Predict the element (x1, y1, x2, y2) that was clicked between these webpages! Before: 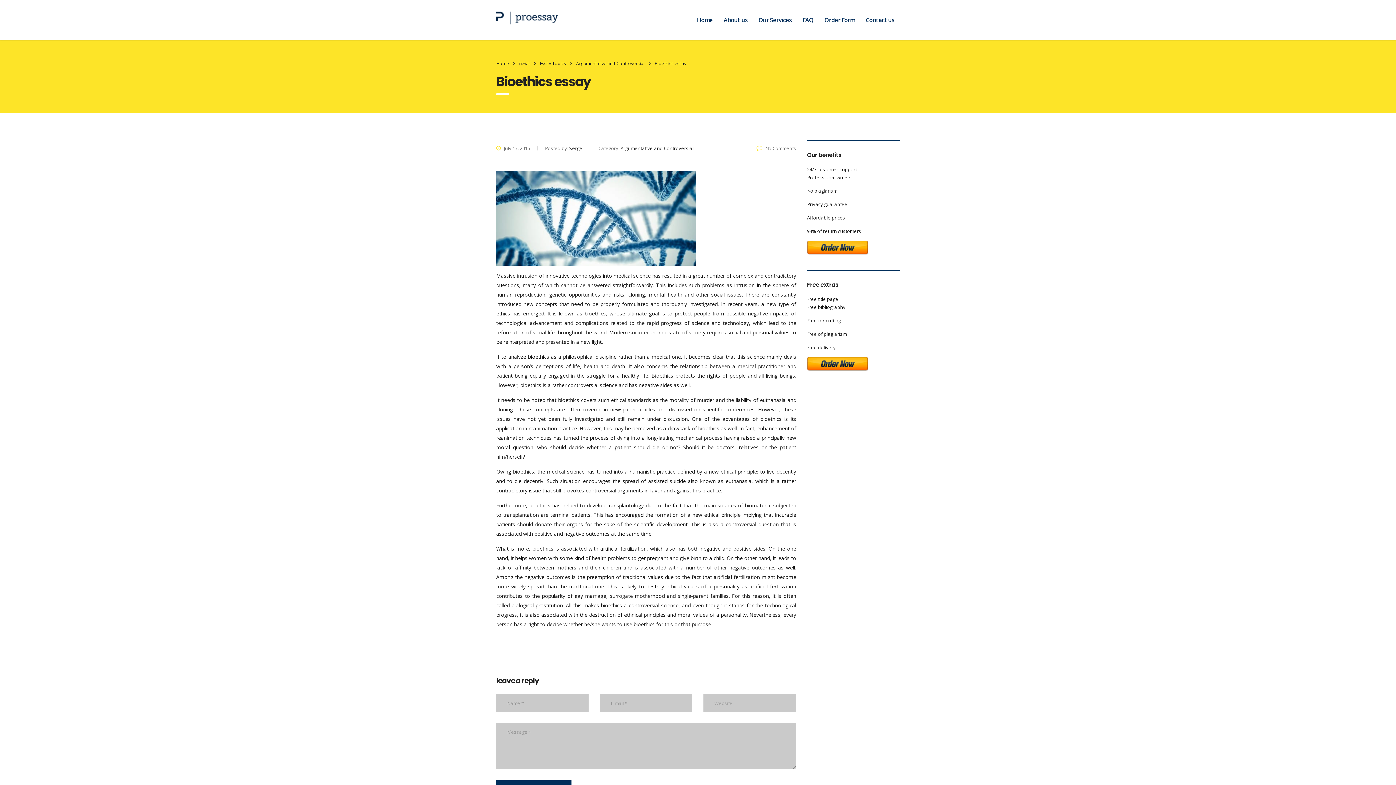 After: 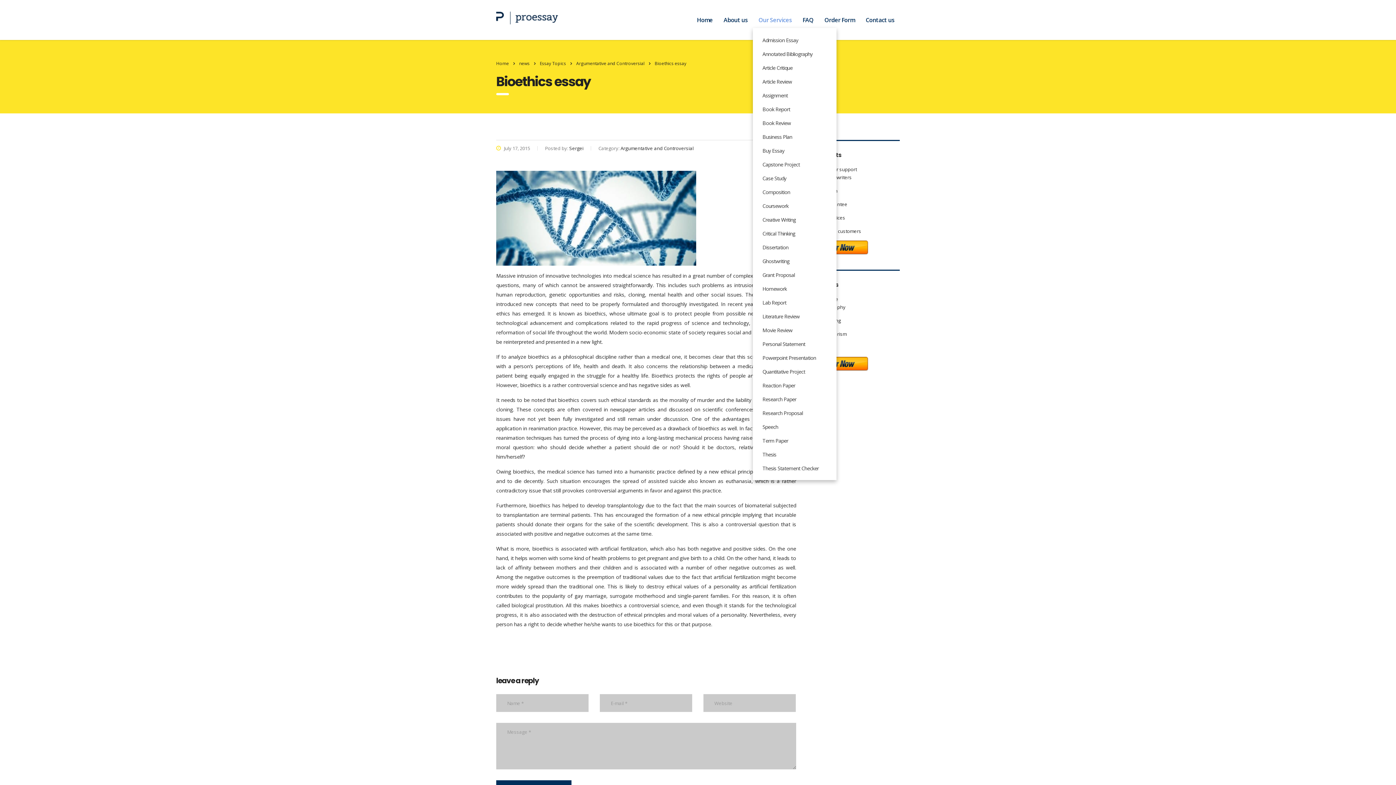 Action: label: Our Services bbox: (753, 12, 797, 28)